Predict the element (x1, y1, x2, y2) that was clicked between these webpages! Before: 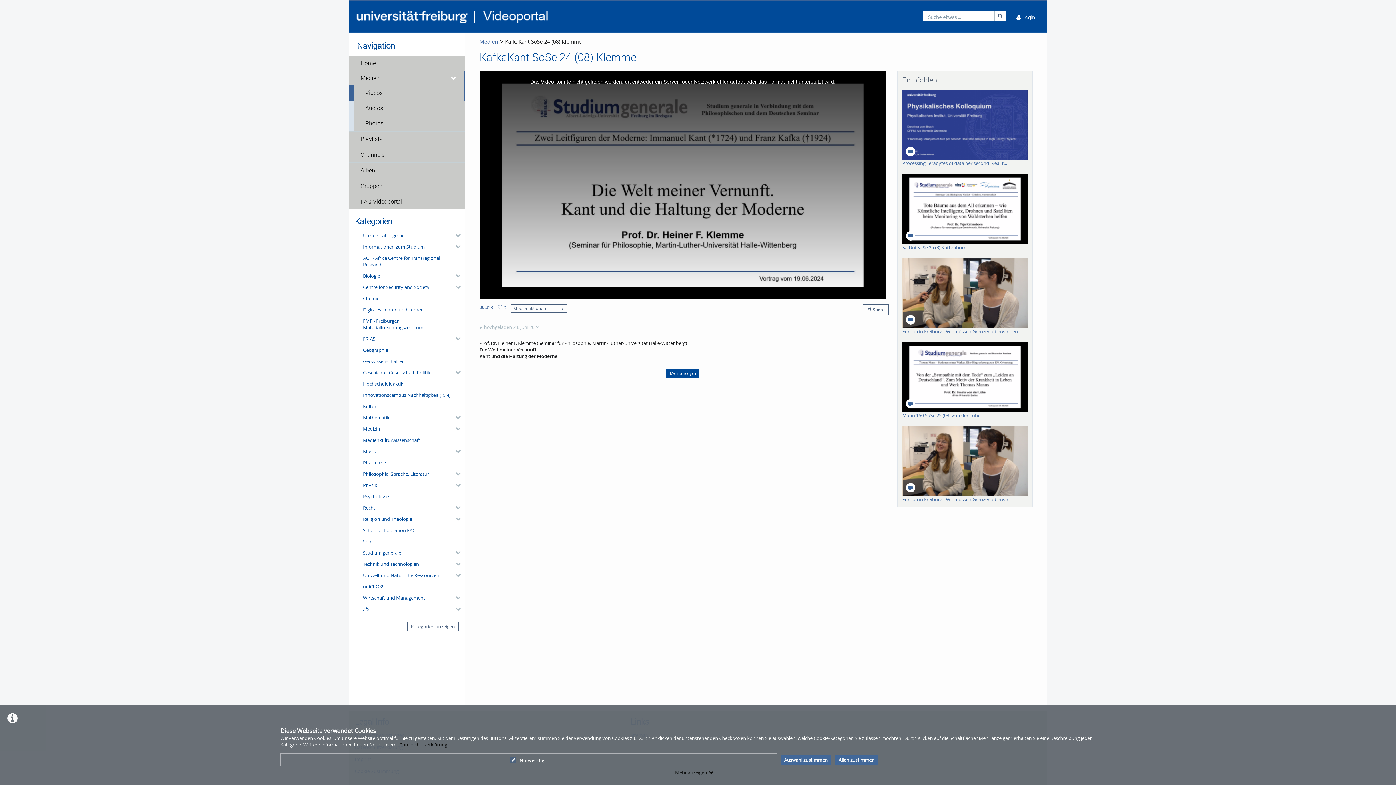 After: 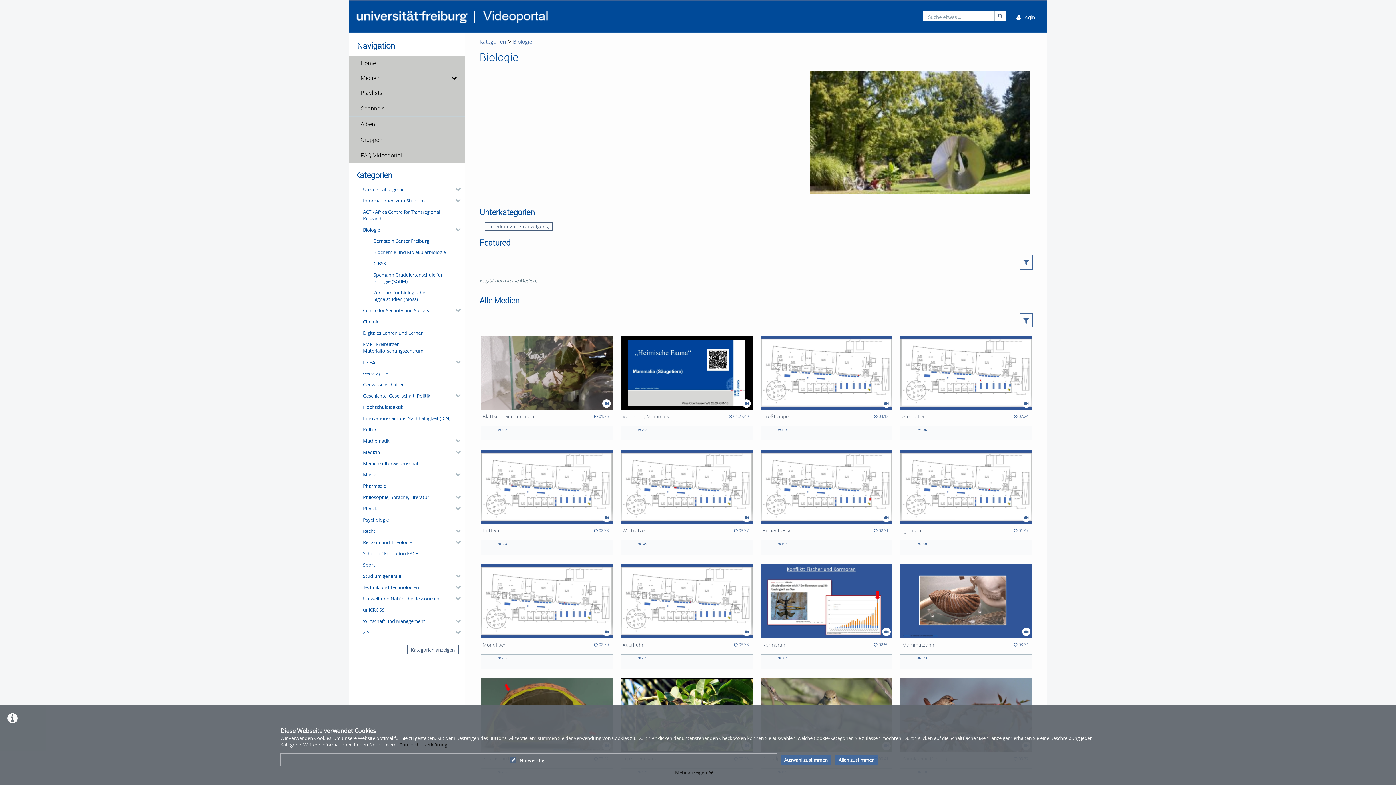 Action: bbox: (360, 270, 459, 281) label: Biologie